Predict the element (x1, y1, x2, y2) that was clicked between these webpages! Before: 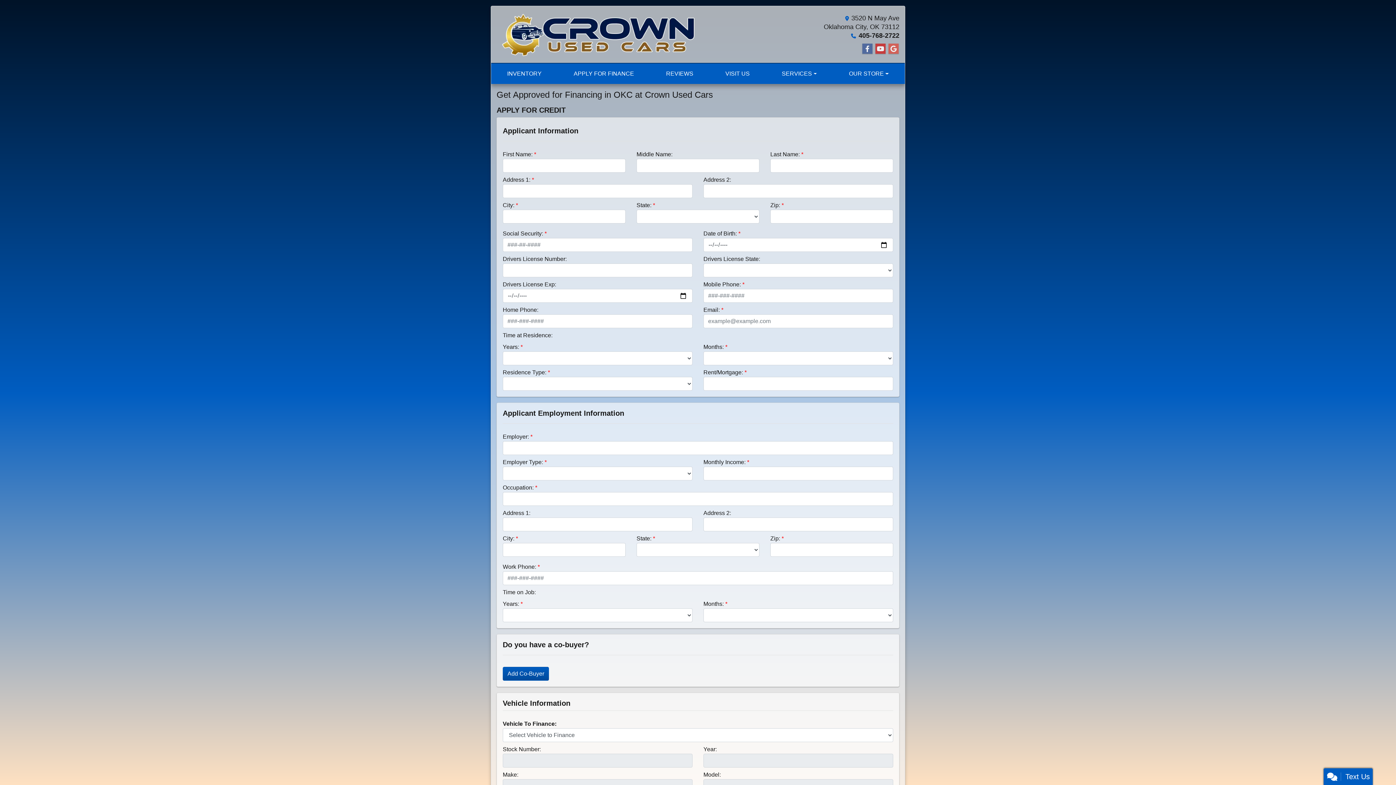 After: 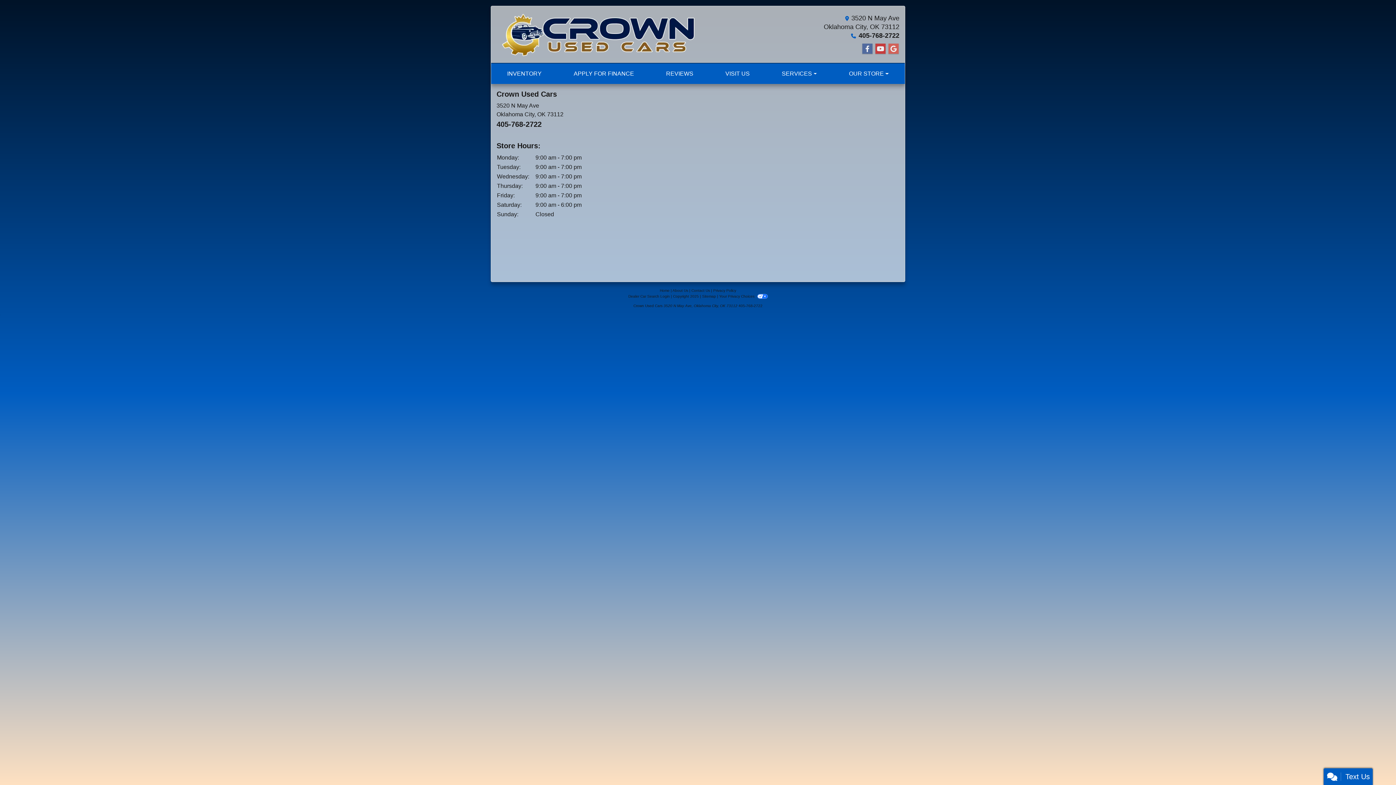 Action: label: VISIT US bbox: (709, 63, 765, 84)